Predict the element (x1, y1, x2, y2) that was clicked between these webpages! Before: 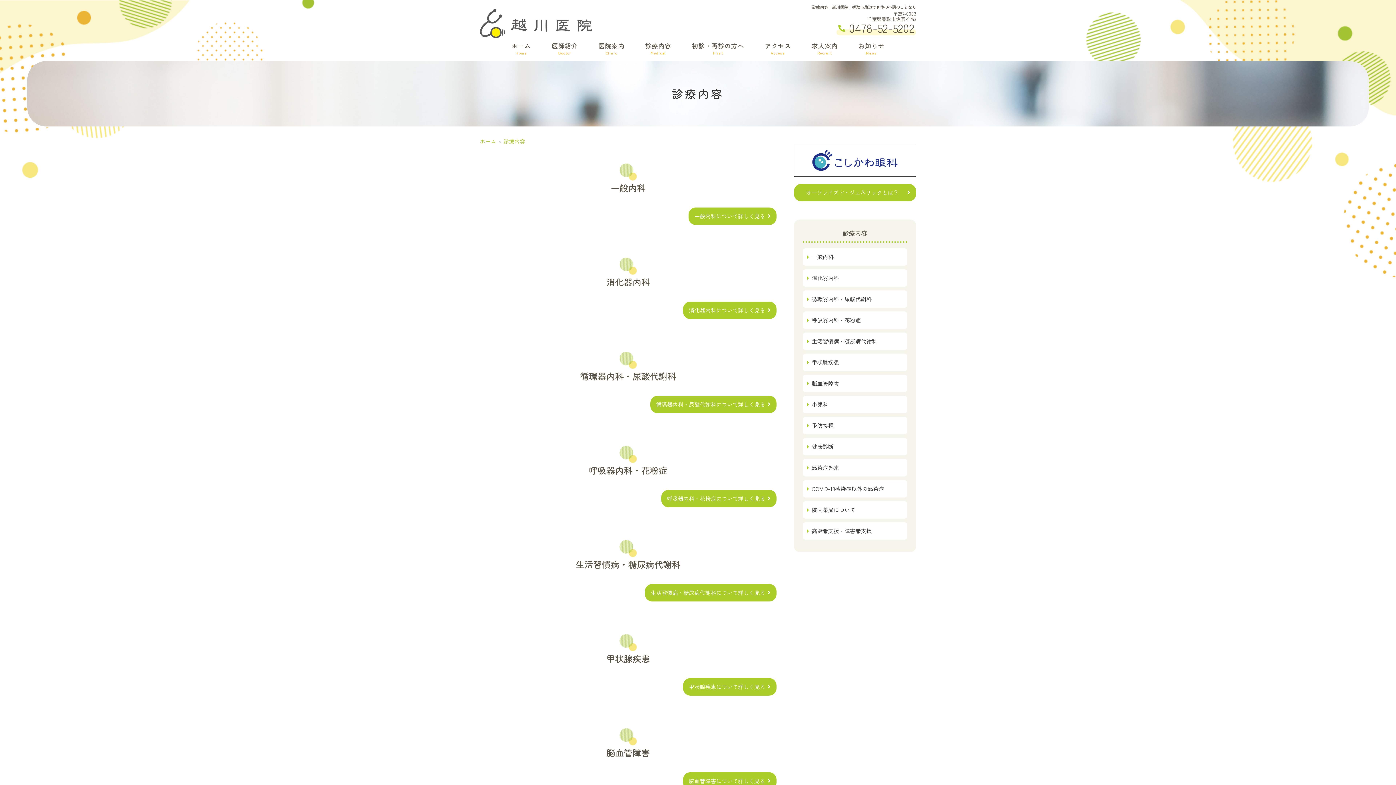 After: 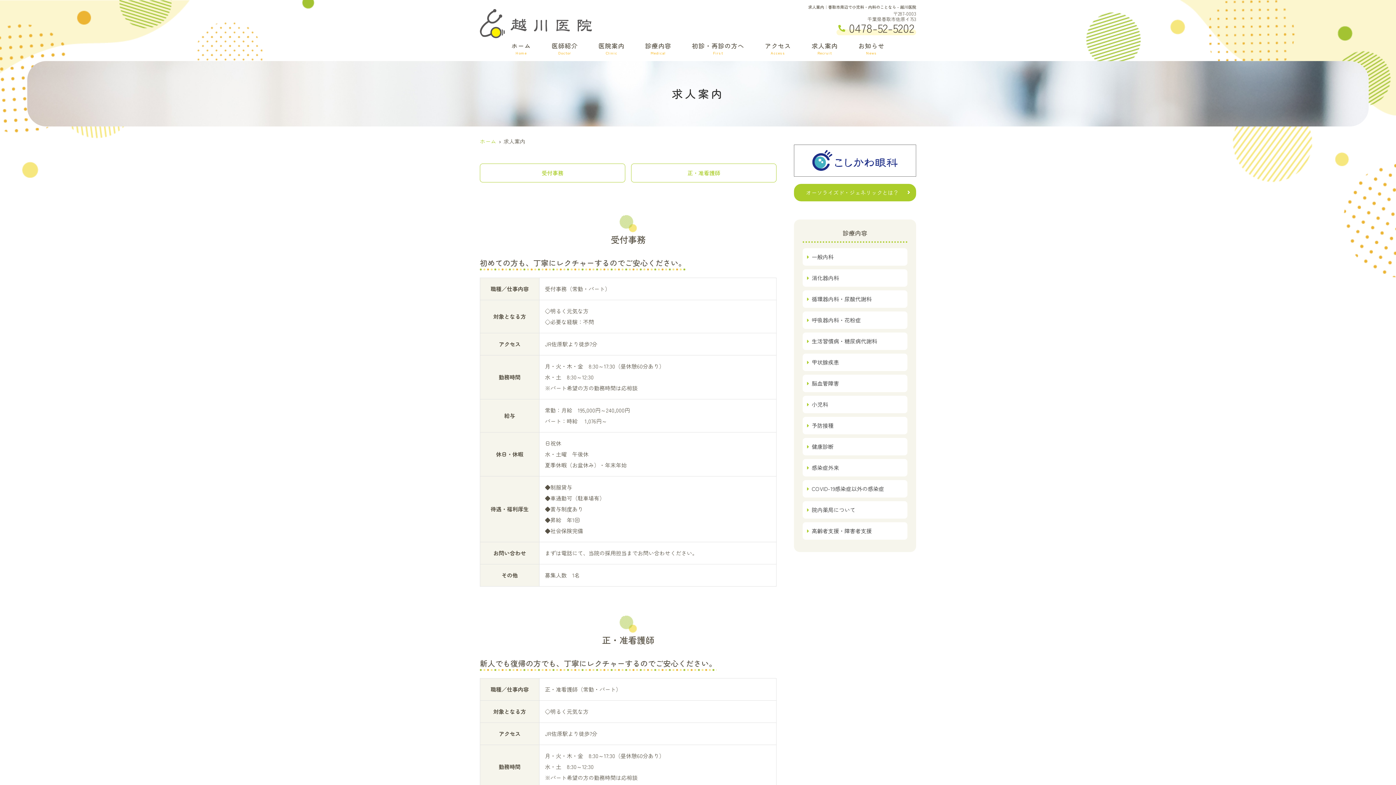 Action: bbox: (811, 41, 838, 55) label: 求人案内

Recruit